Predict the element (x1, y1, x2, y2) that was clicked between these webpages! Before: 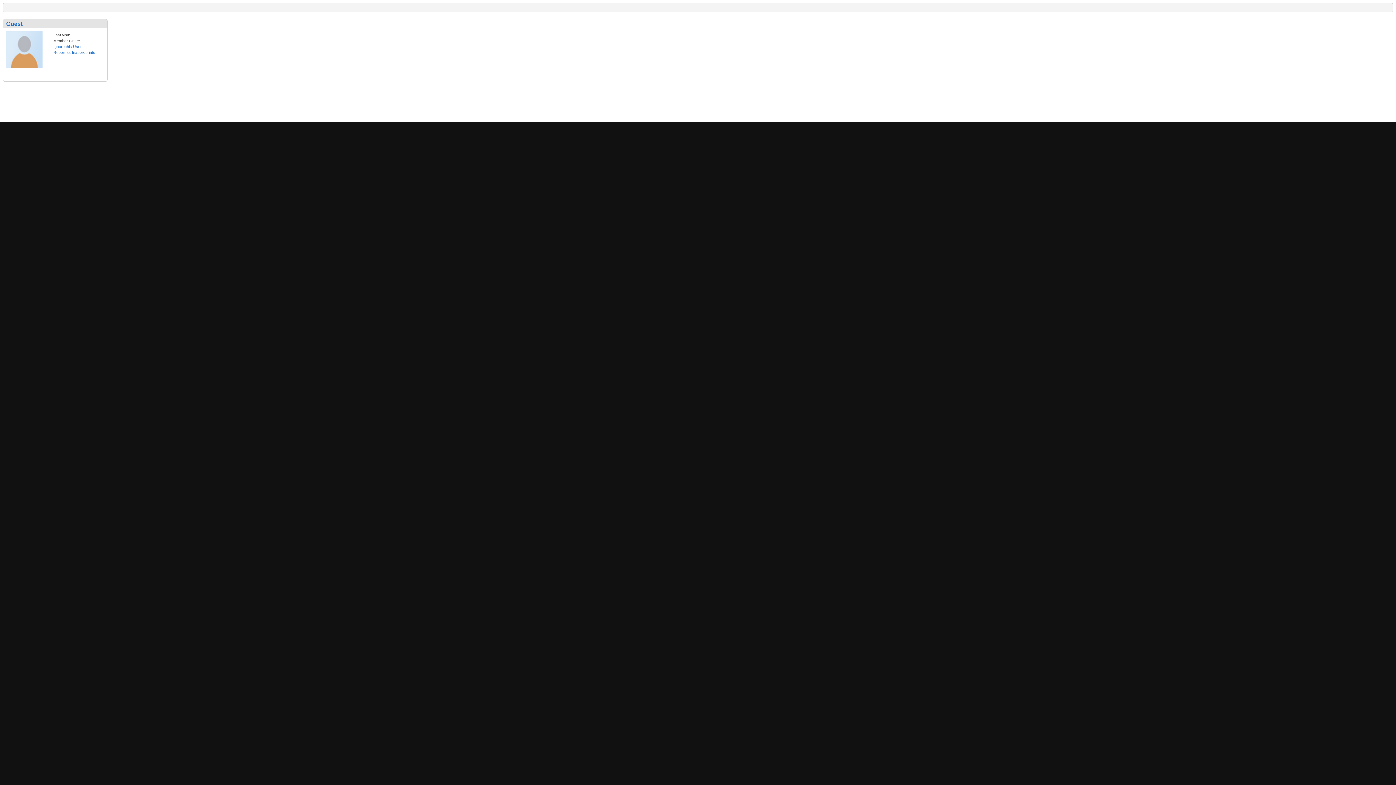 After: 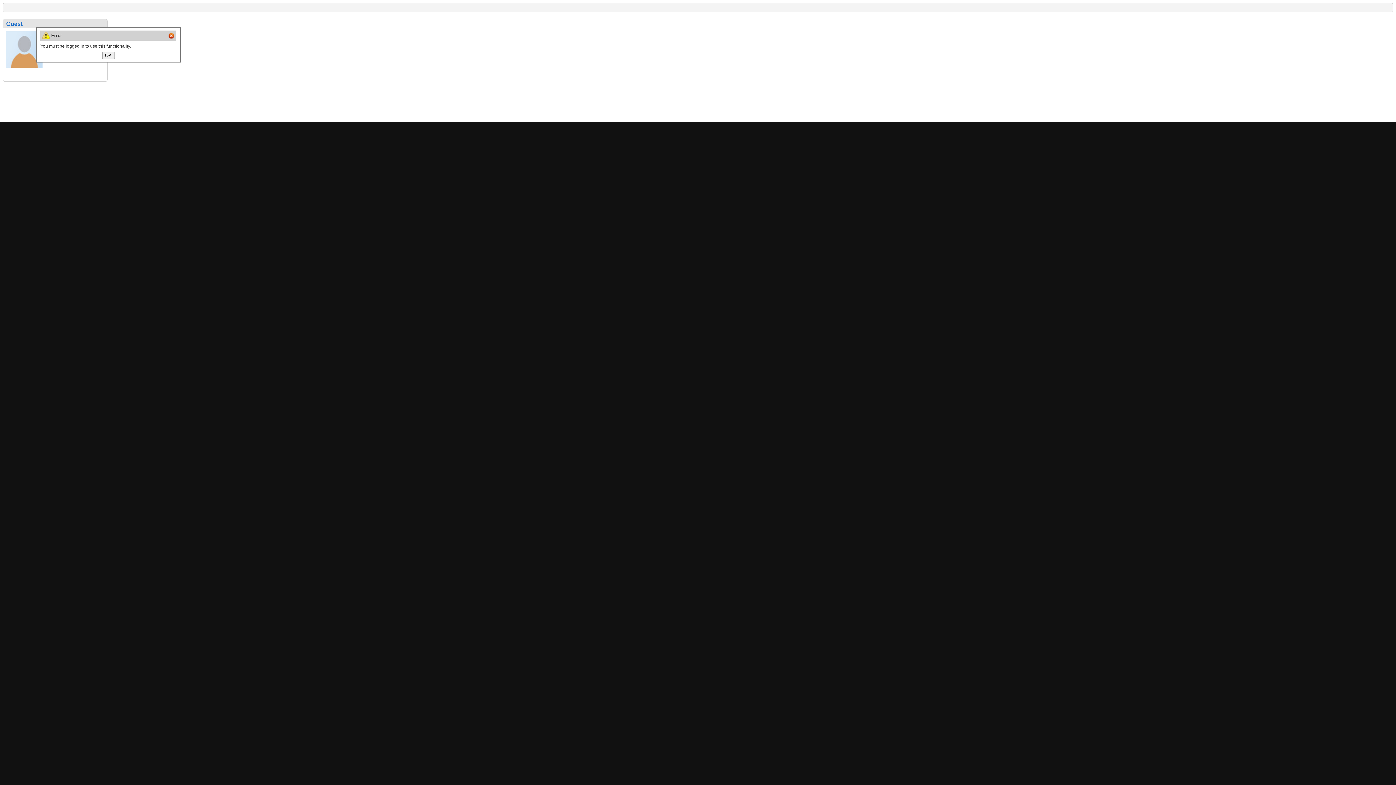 Action: label: Ignore this User bbox: (53, 44, 81, 48)